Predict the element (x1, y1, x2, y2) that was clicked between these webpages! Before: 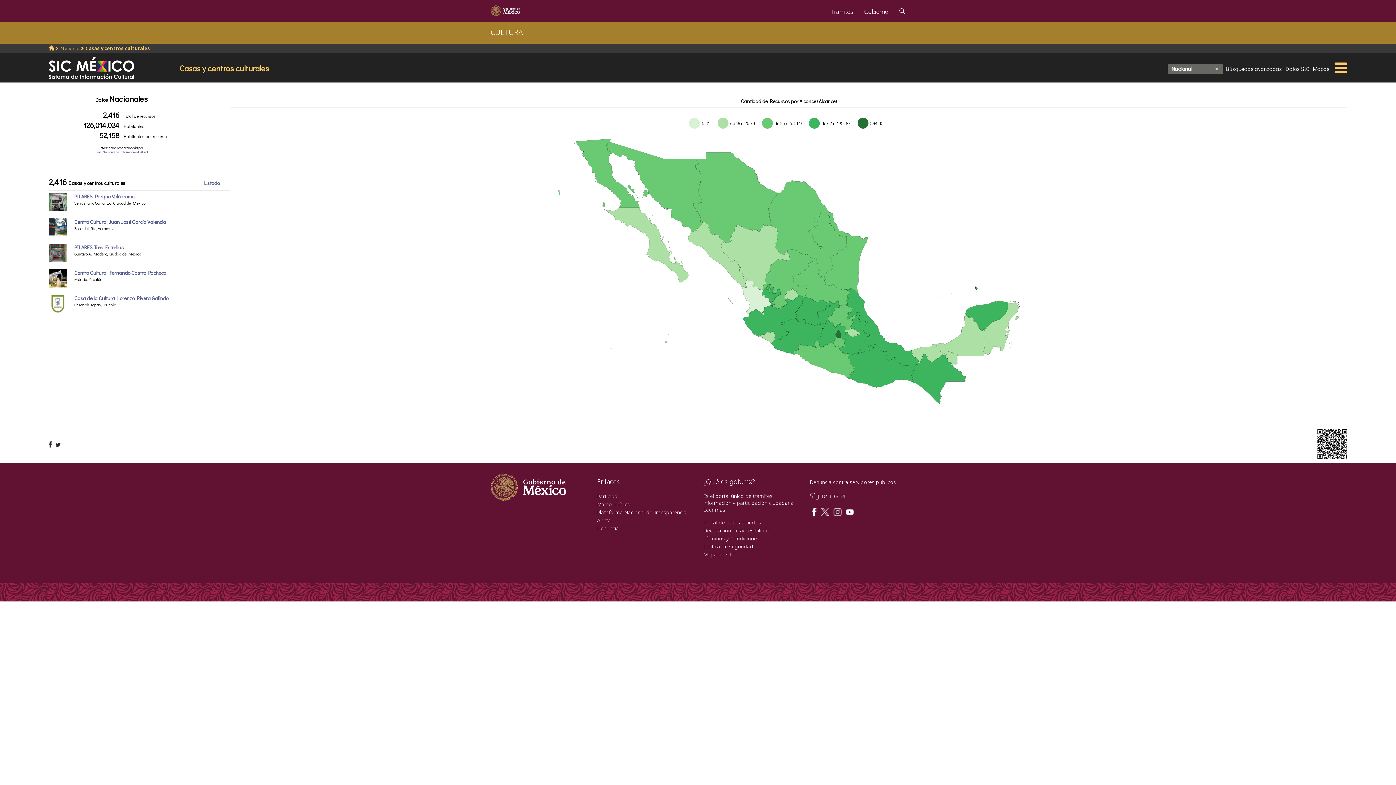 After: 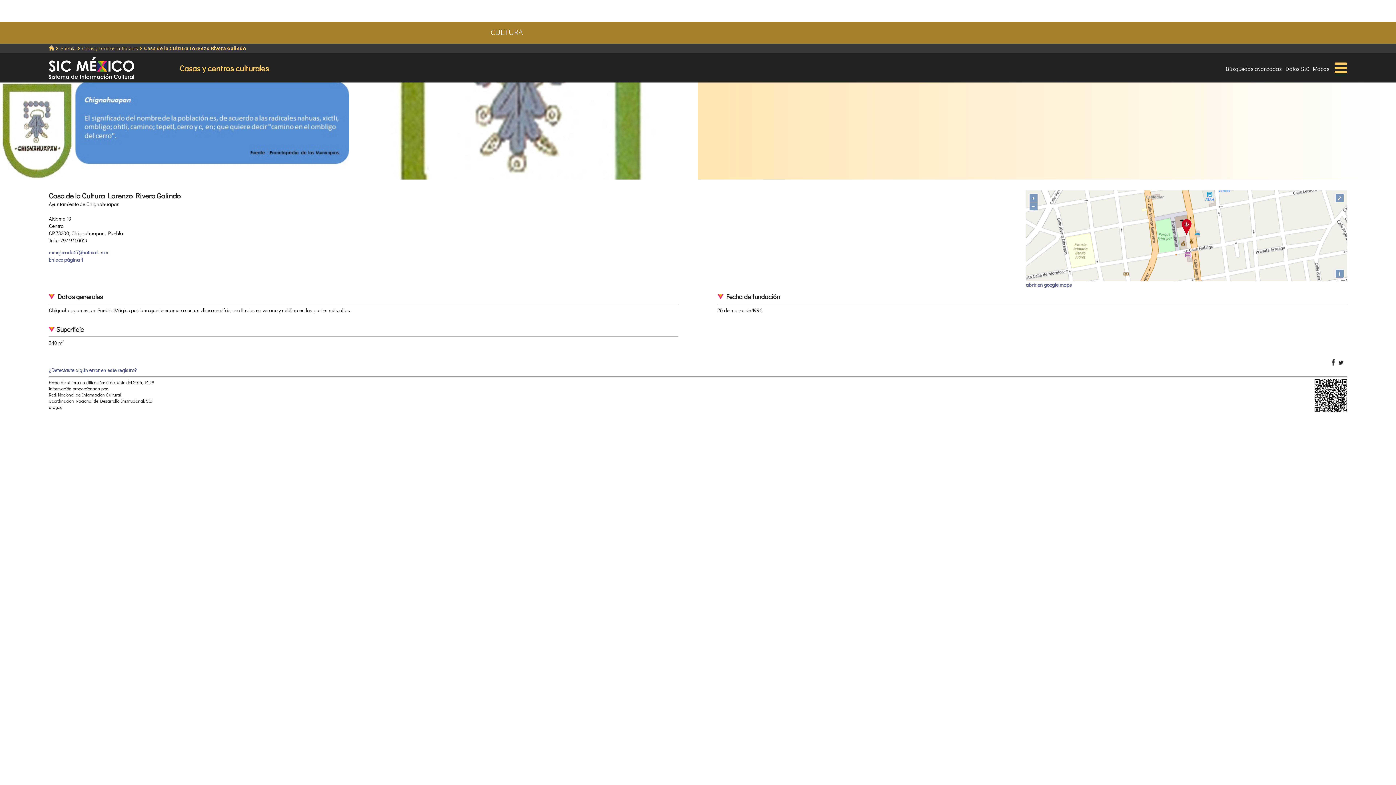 Action: bbox: (48, 299, 67, 306)